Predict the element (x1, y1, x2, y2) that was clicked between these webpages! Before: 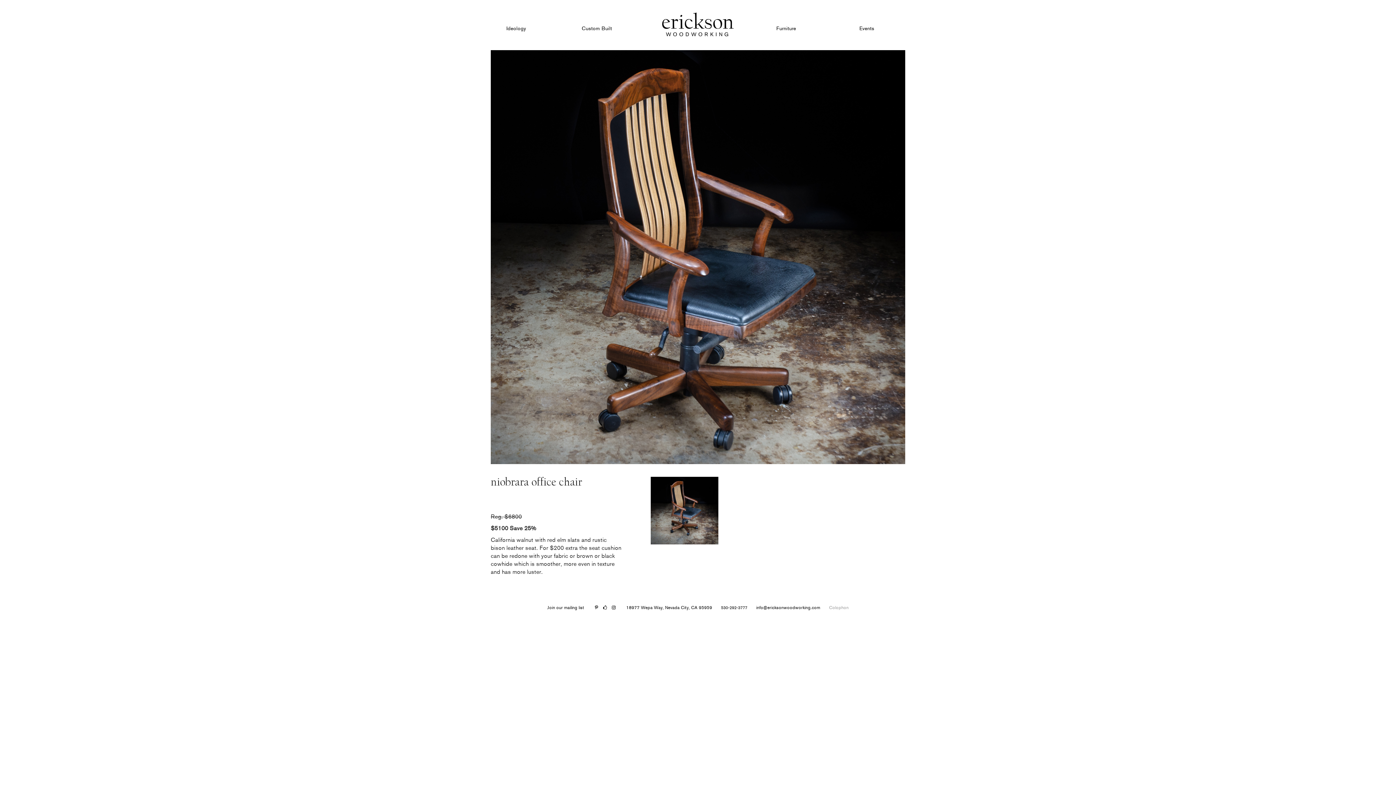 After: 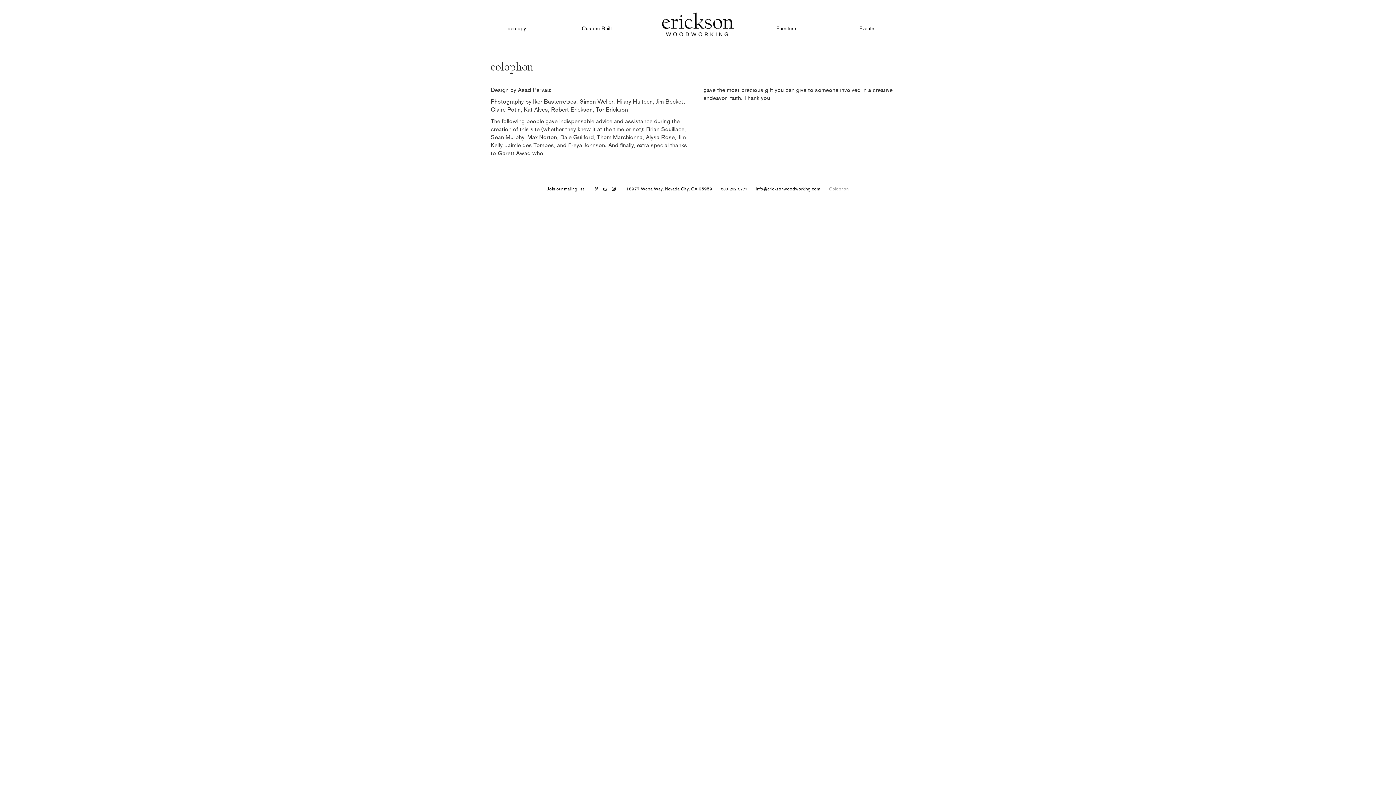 Action: label: Colophon bbox: (829, 605, 848, 610)